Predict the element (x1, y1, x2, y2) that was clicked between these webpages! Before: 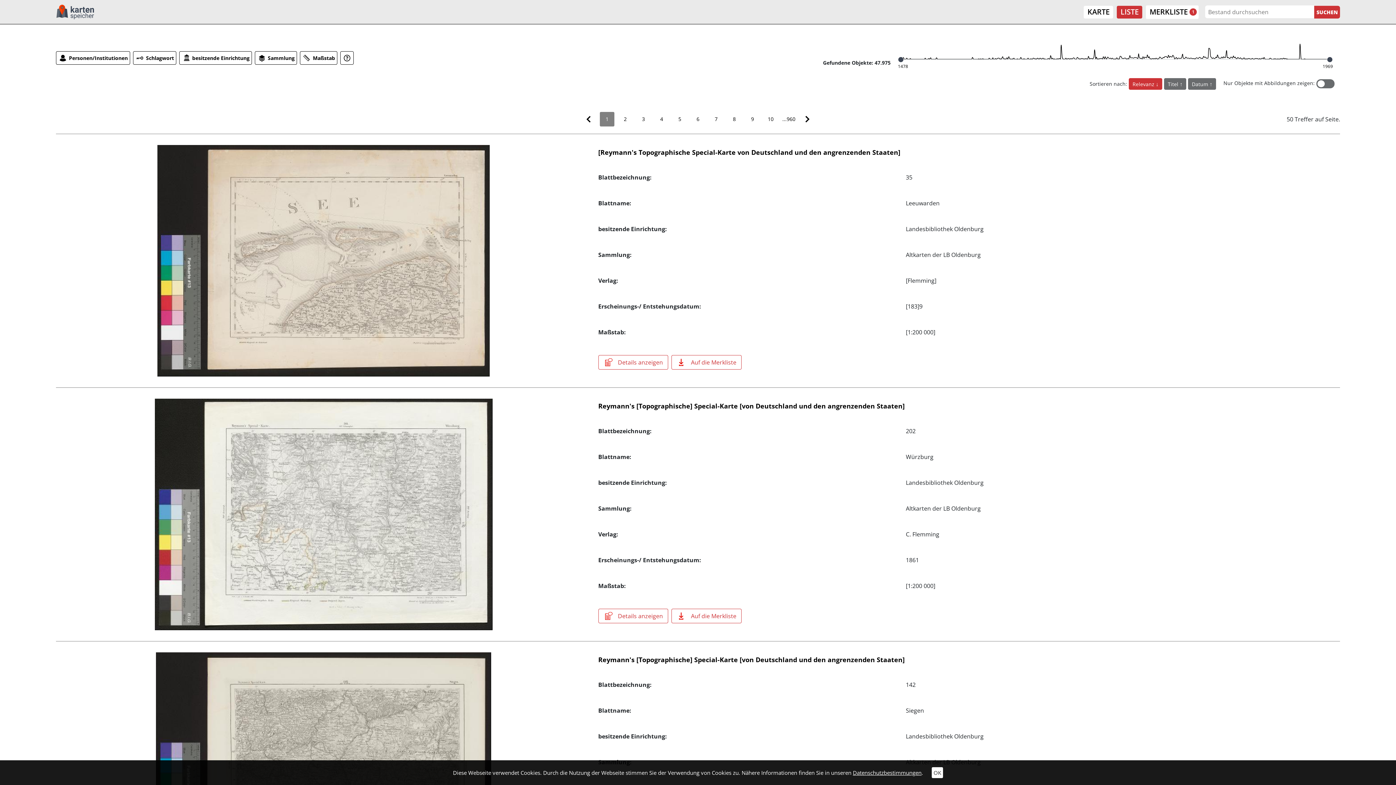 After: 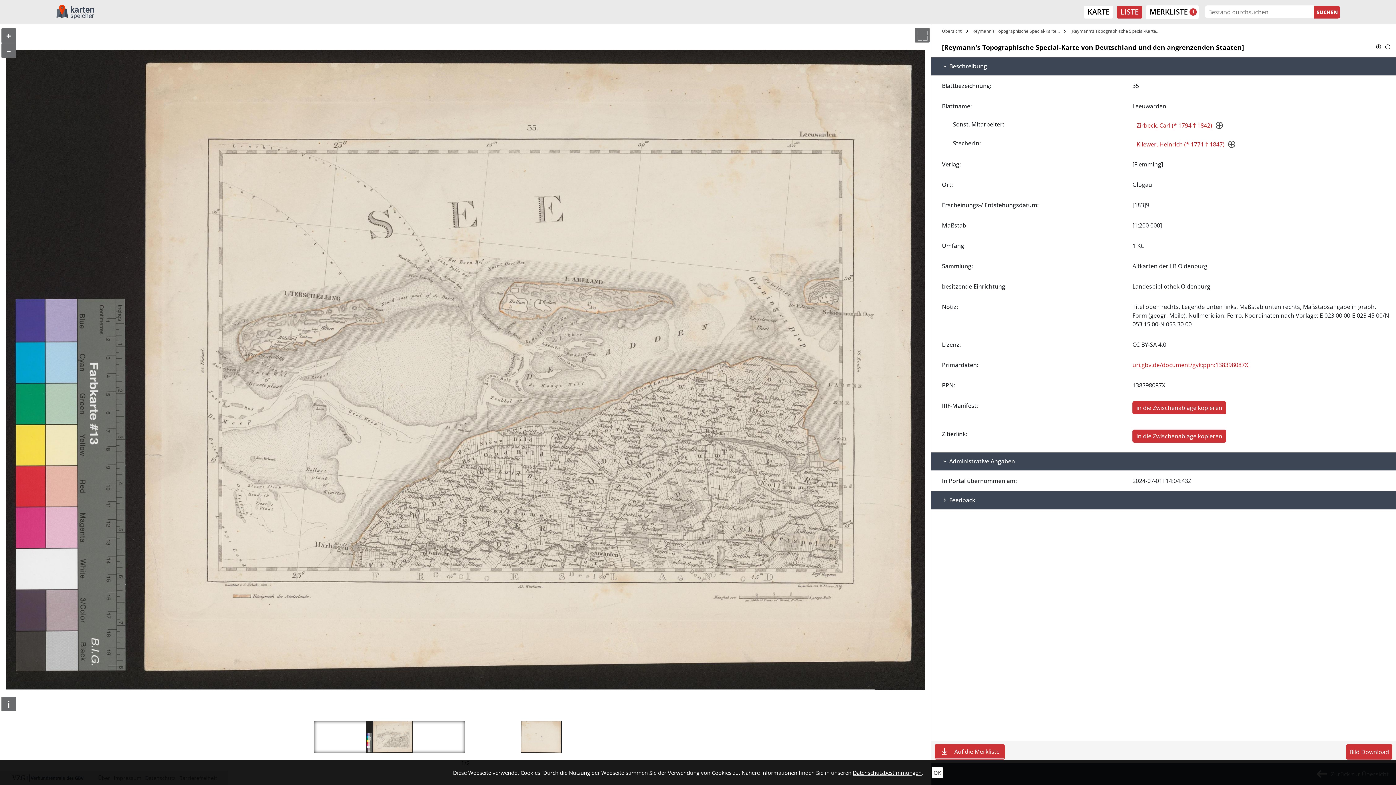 Action: bbox: (55, 141, 591, 380)